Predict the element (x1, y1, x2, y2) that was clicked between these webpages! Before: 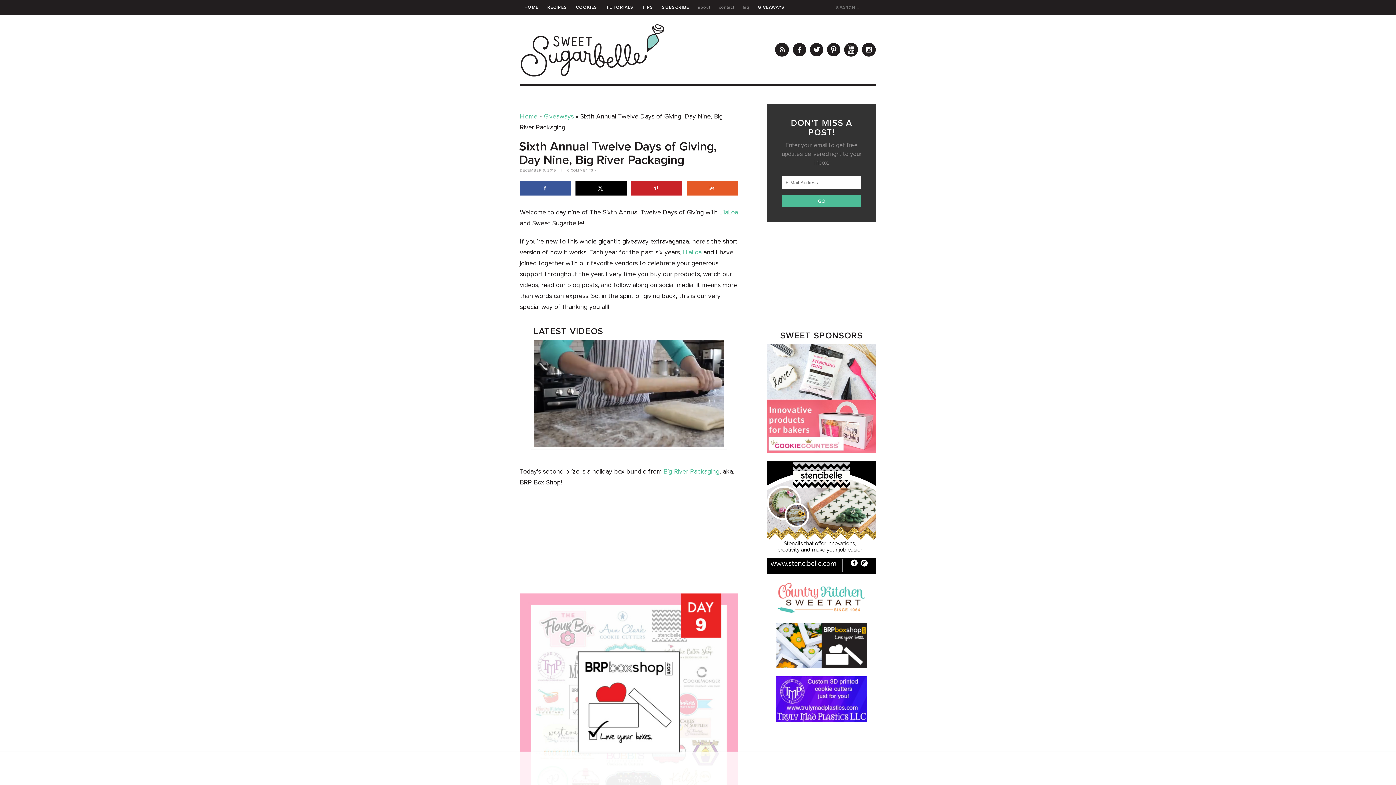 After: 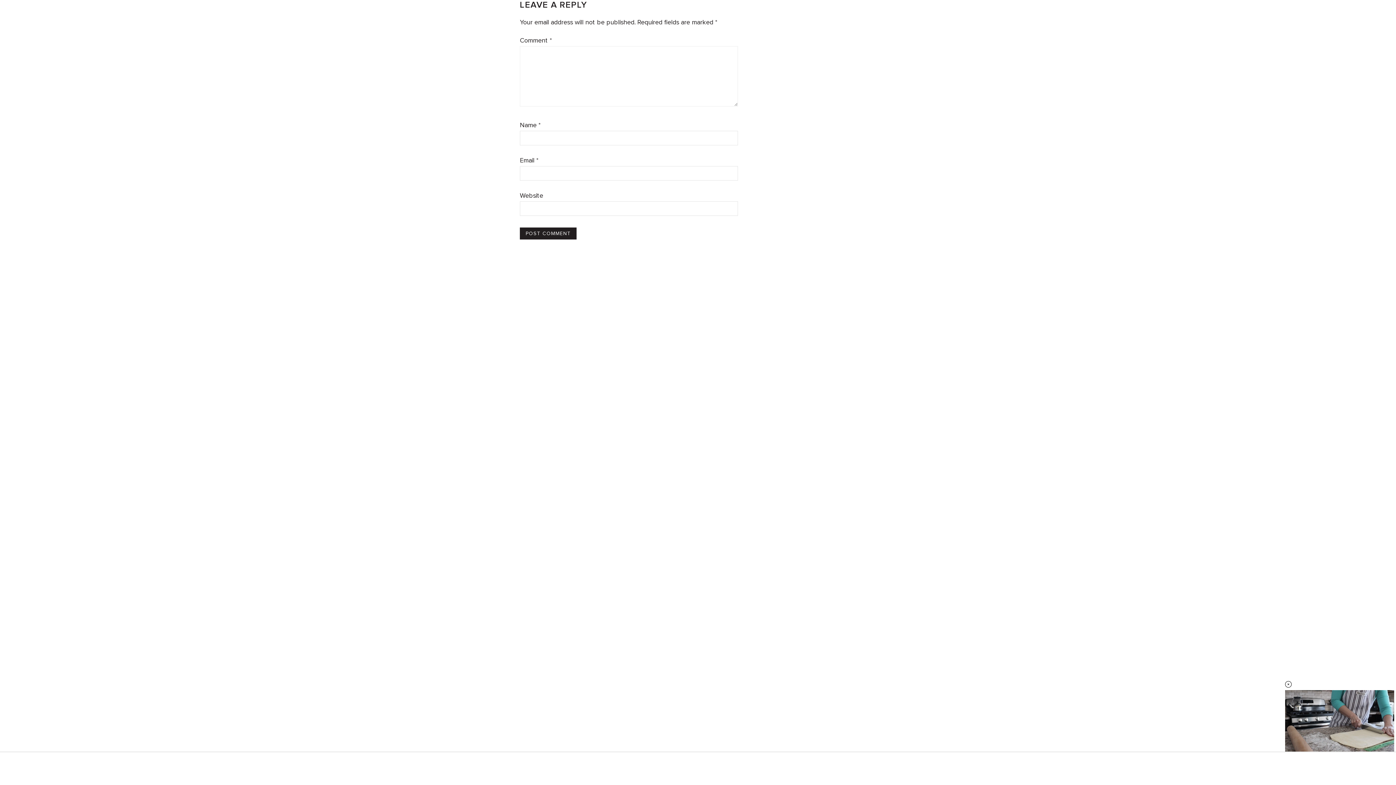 Action: label: 0 COMMENTS » bbox: (567, 168, 596, 172)